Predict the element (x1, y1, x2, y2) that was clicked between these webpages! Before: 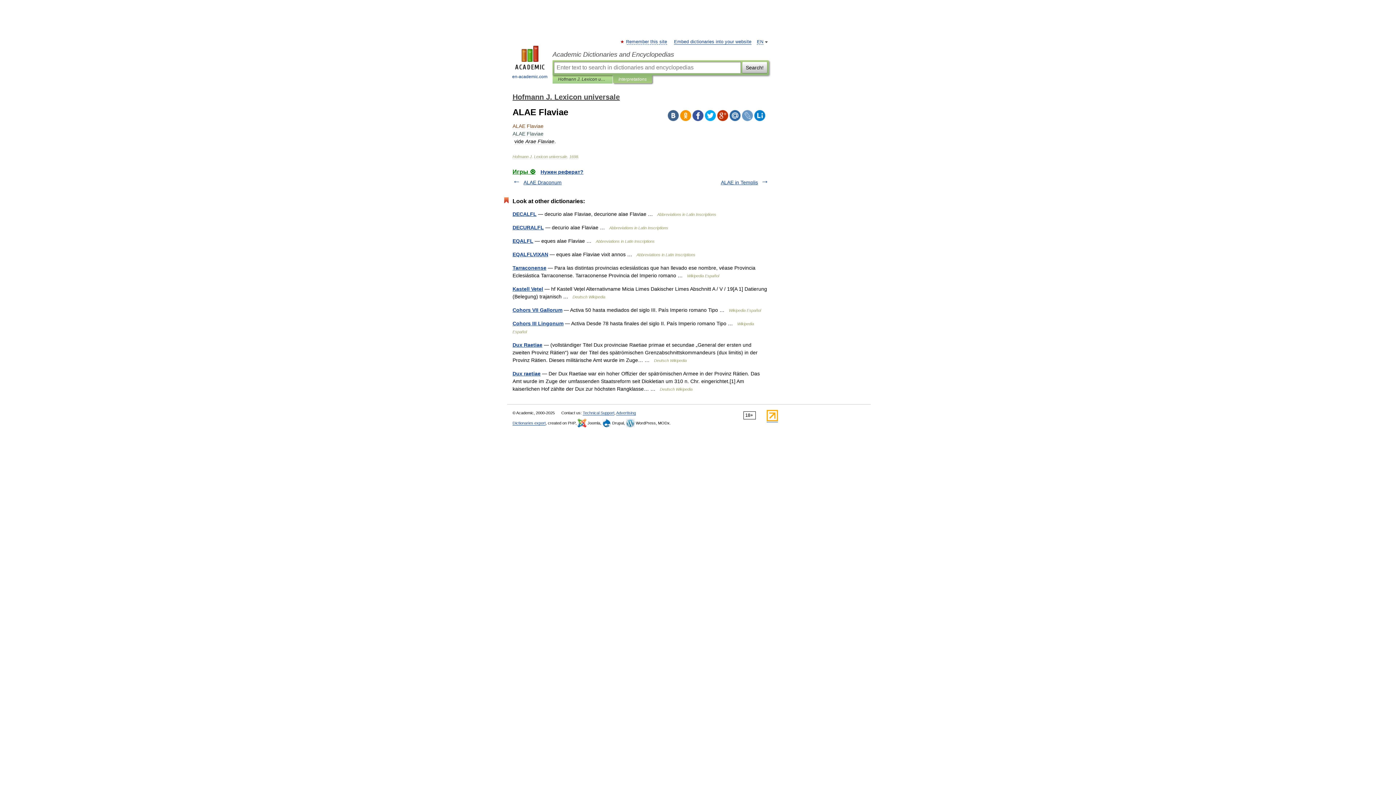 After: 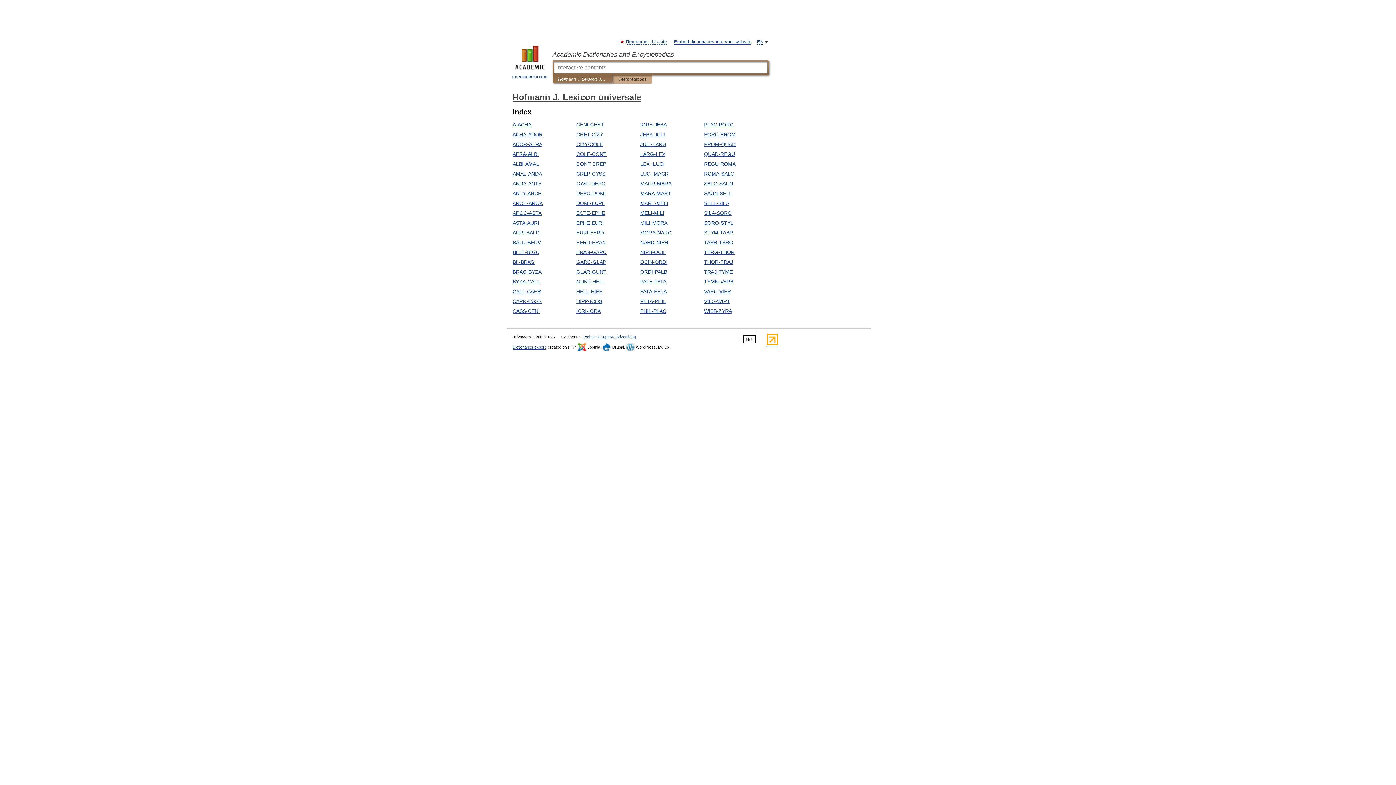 Action: bbox: (512, 93, 620, 101) label: Hofmann J. Lexicon universale